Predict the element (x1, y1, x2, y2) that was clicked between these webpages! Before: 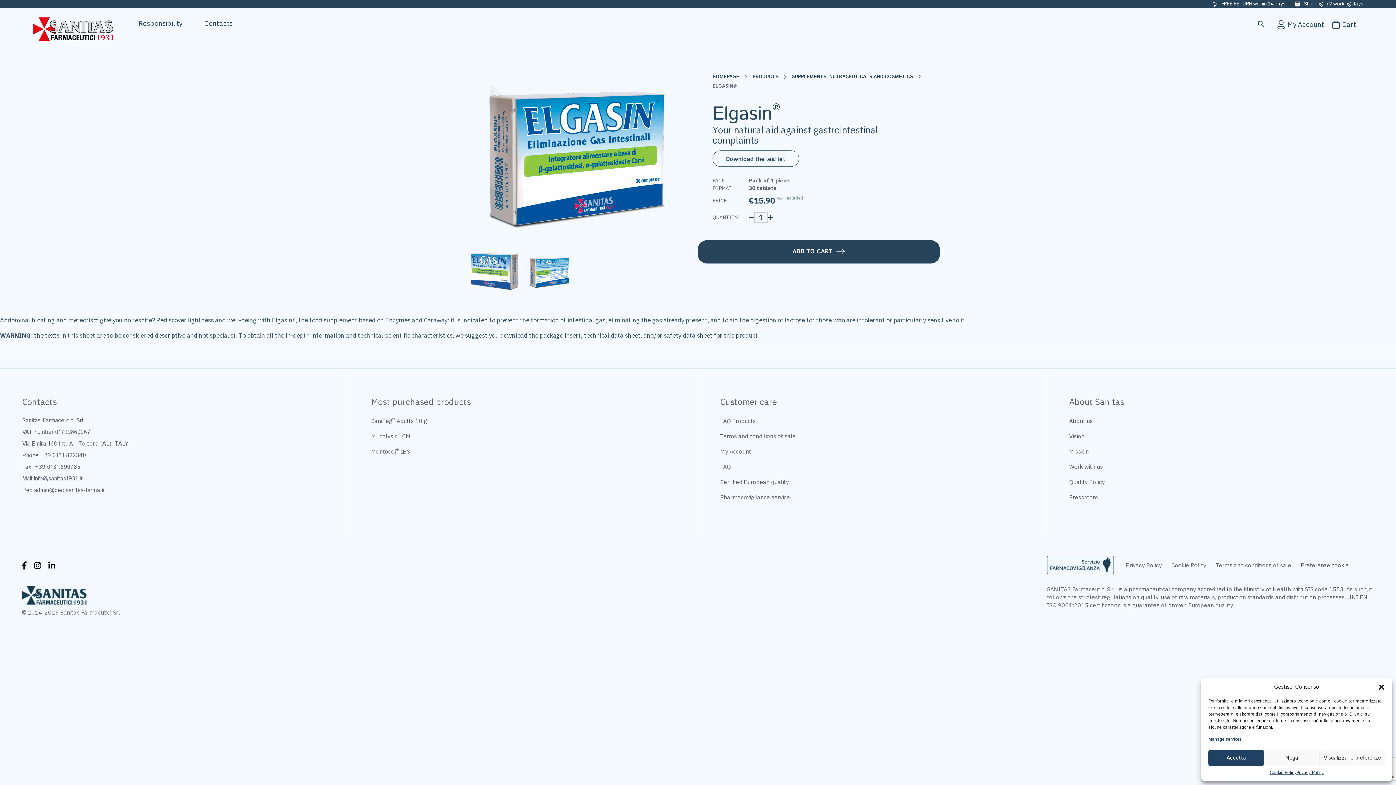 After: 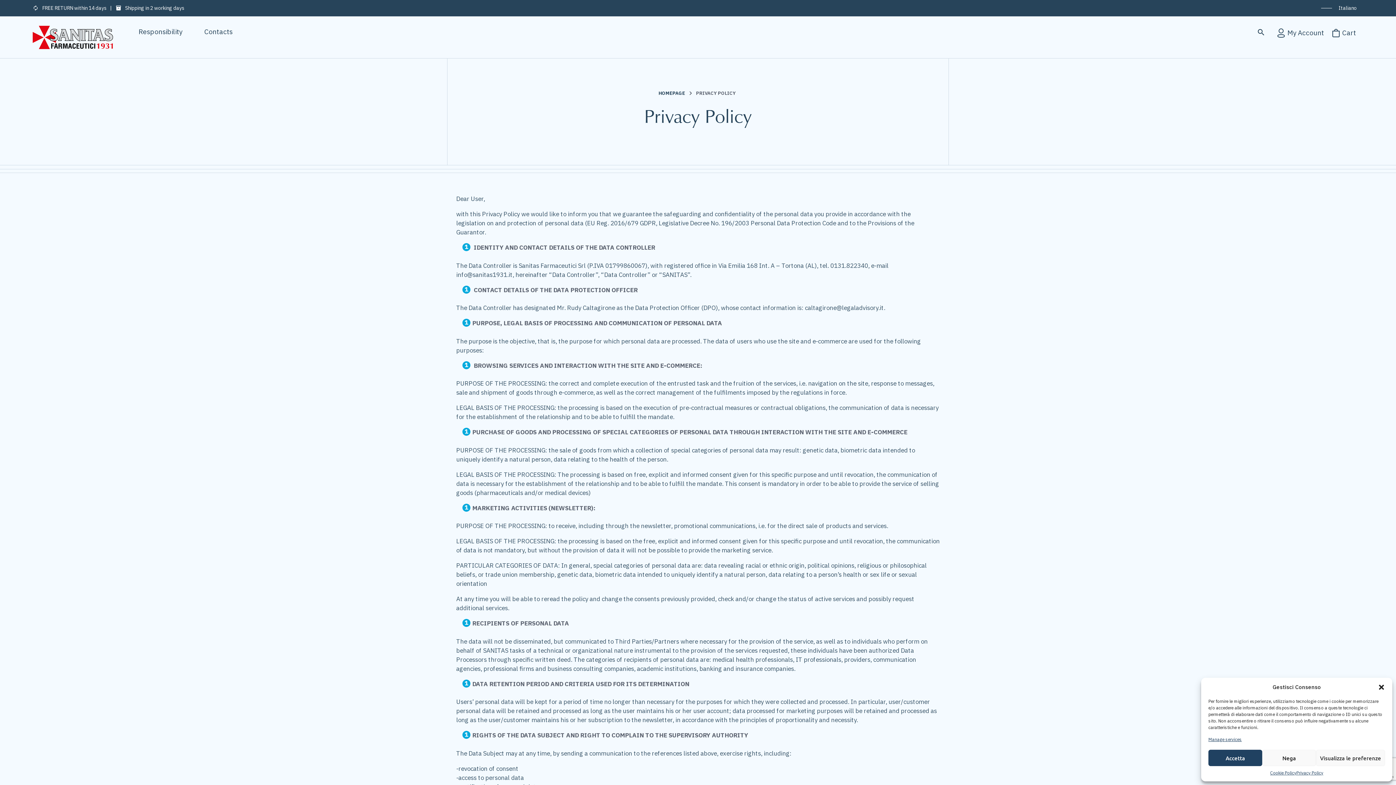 Action: label: Privacy Policy bbox: (1121, 557, 1166, 573)